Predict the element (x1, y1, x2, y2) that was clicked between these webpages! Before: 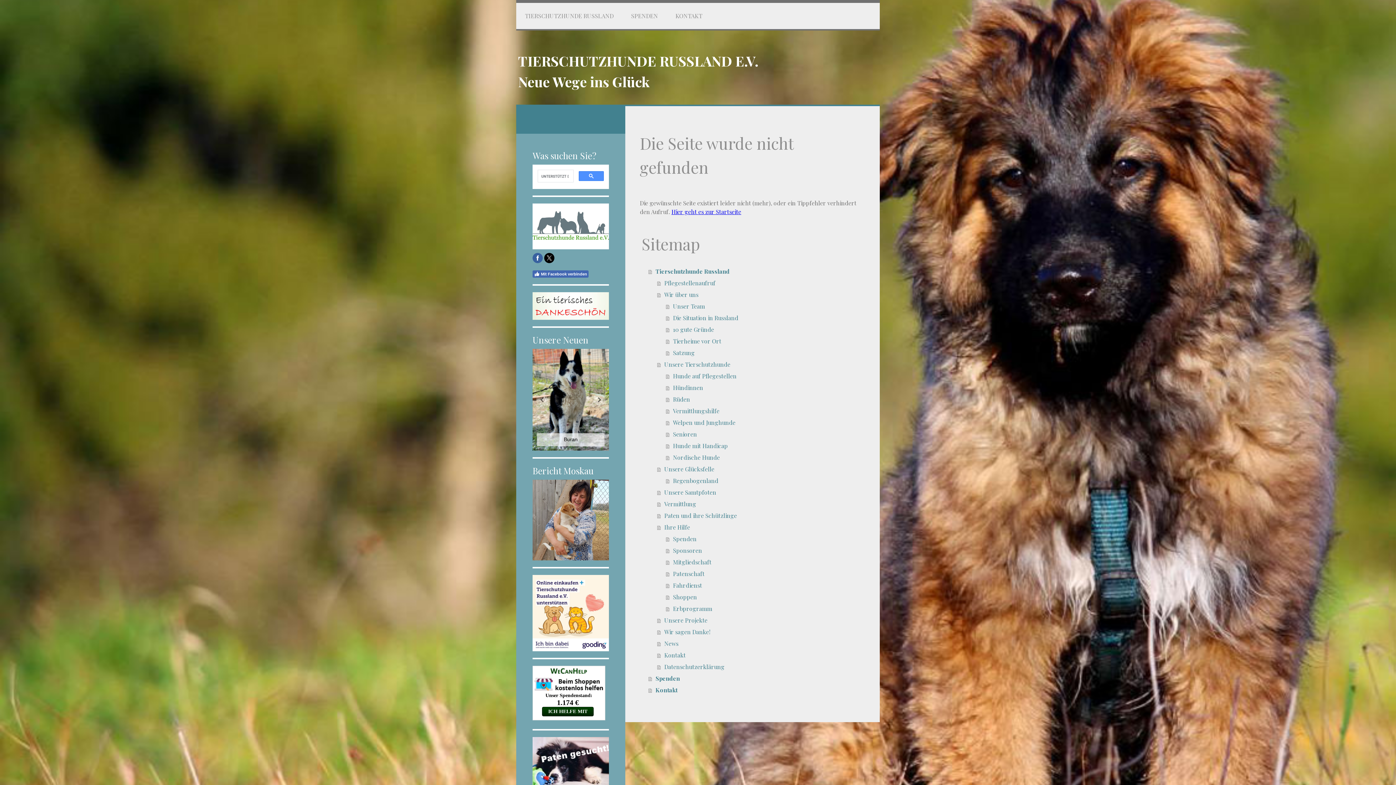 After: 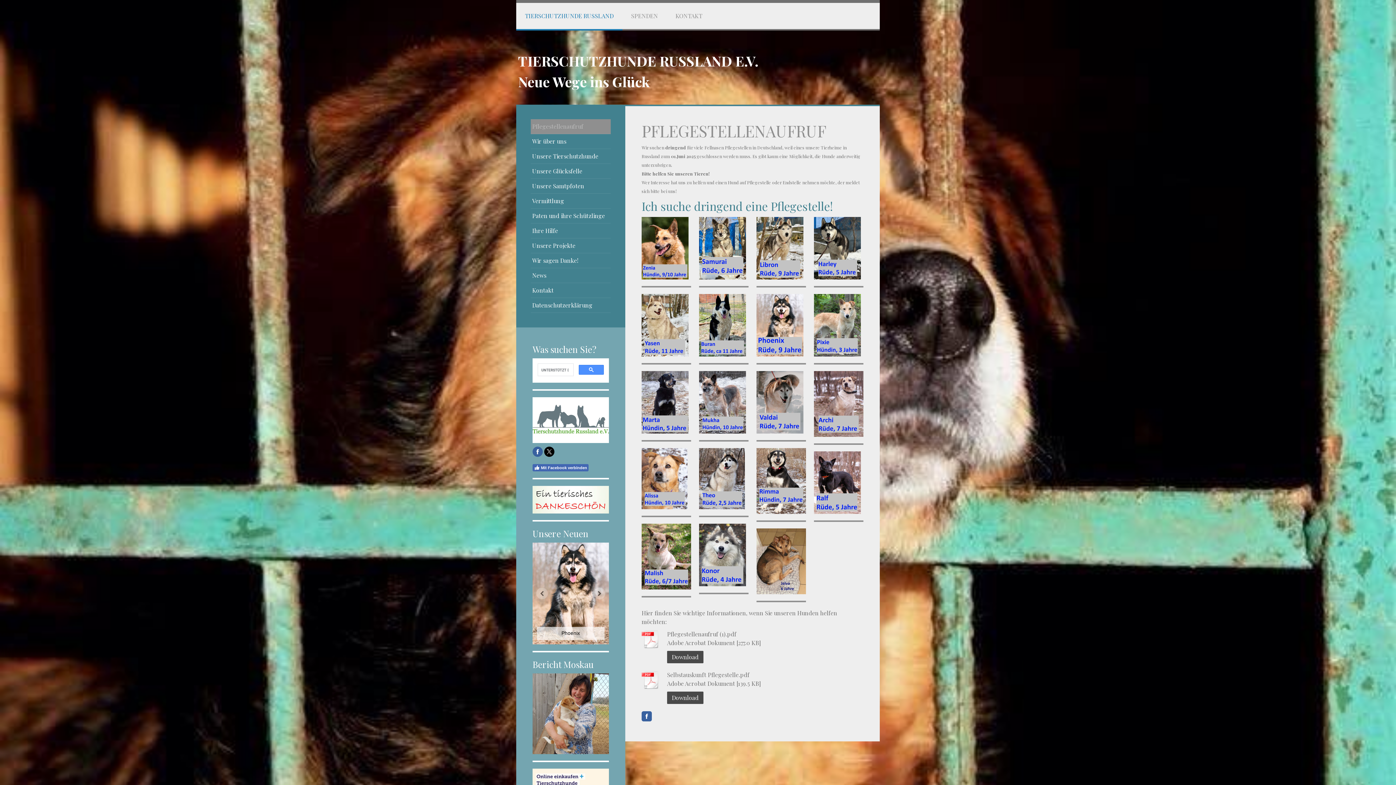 Action: bbox: (657, 277, 865, 289) label: Pflegestellenaufruf